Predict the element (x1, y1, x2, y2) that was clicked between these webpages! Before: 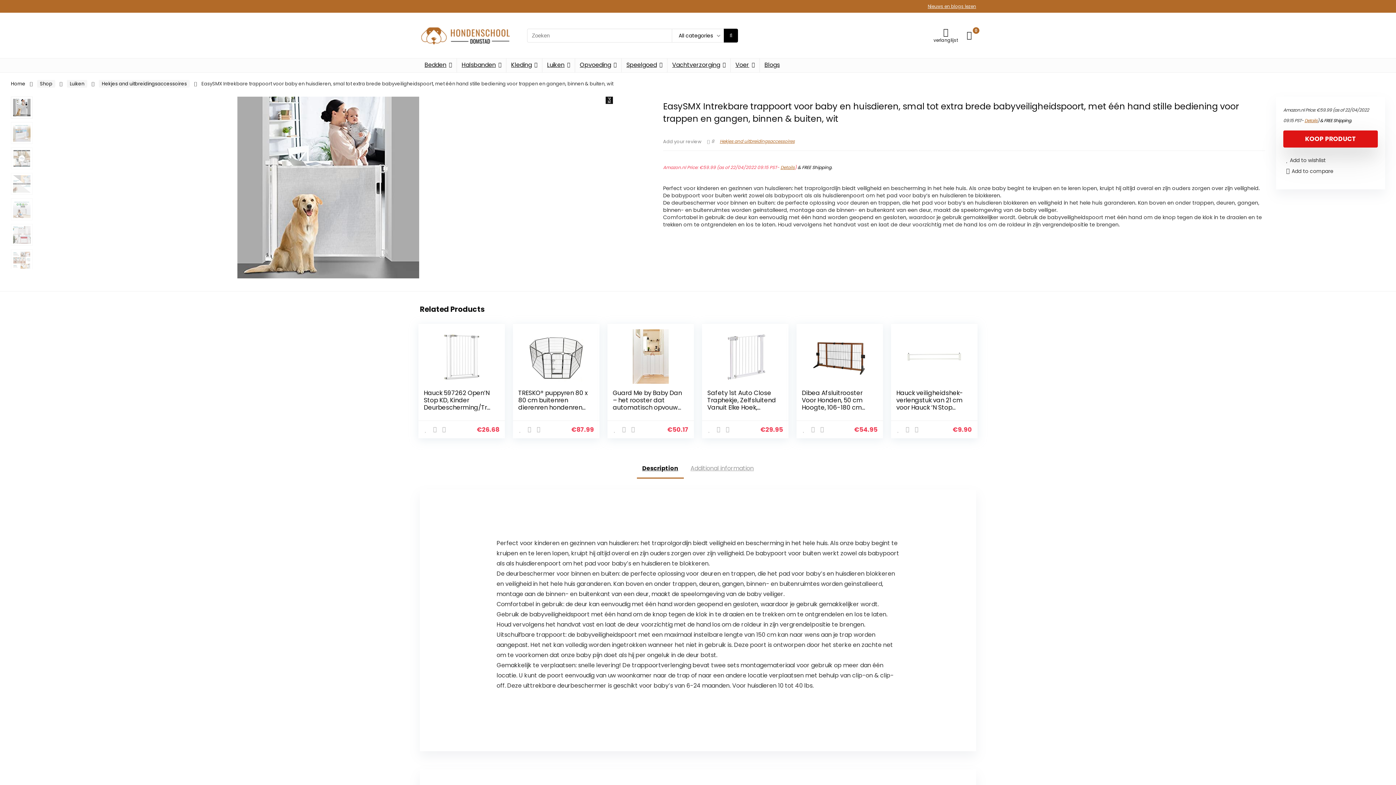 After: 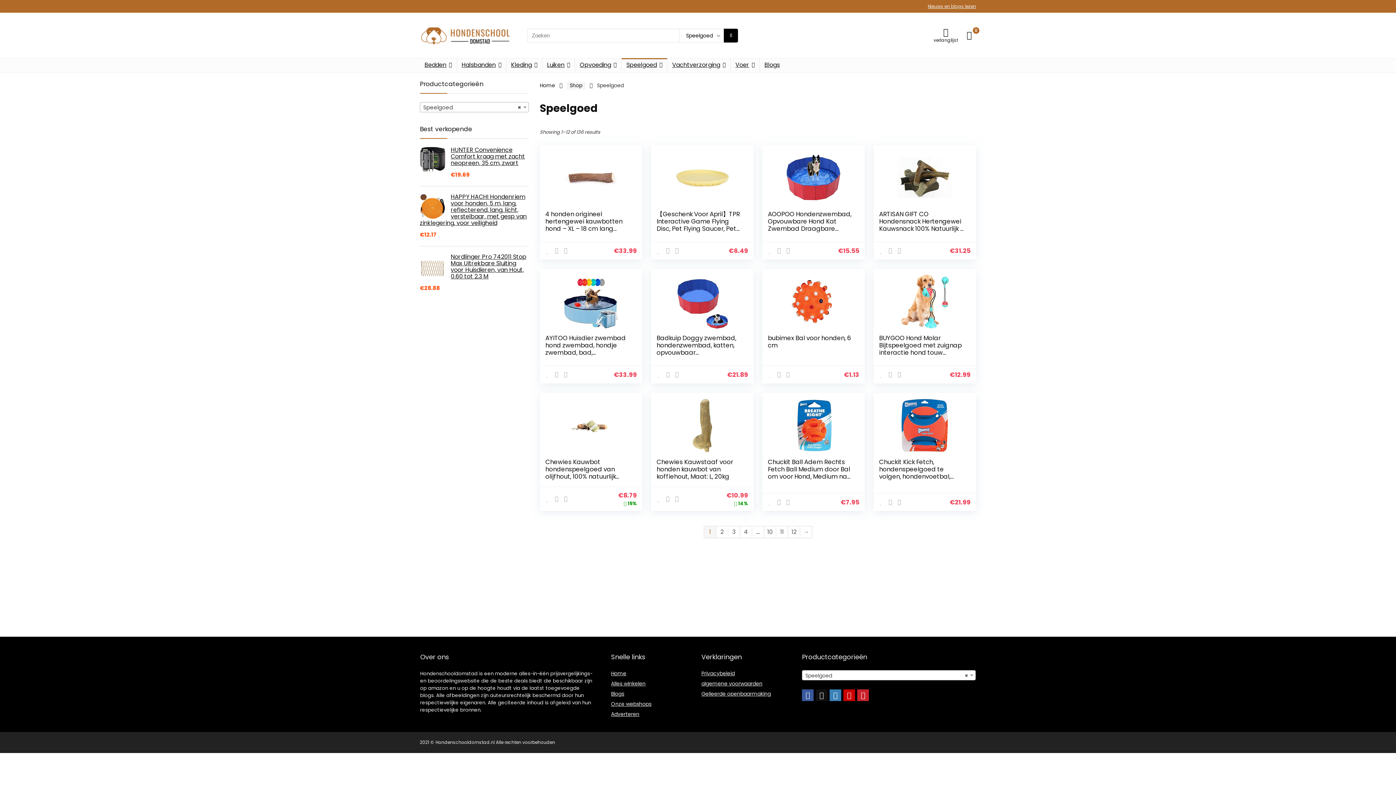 Action: label: Speelgoed bbox: (621, 58, 667, 72)